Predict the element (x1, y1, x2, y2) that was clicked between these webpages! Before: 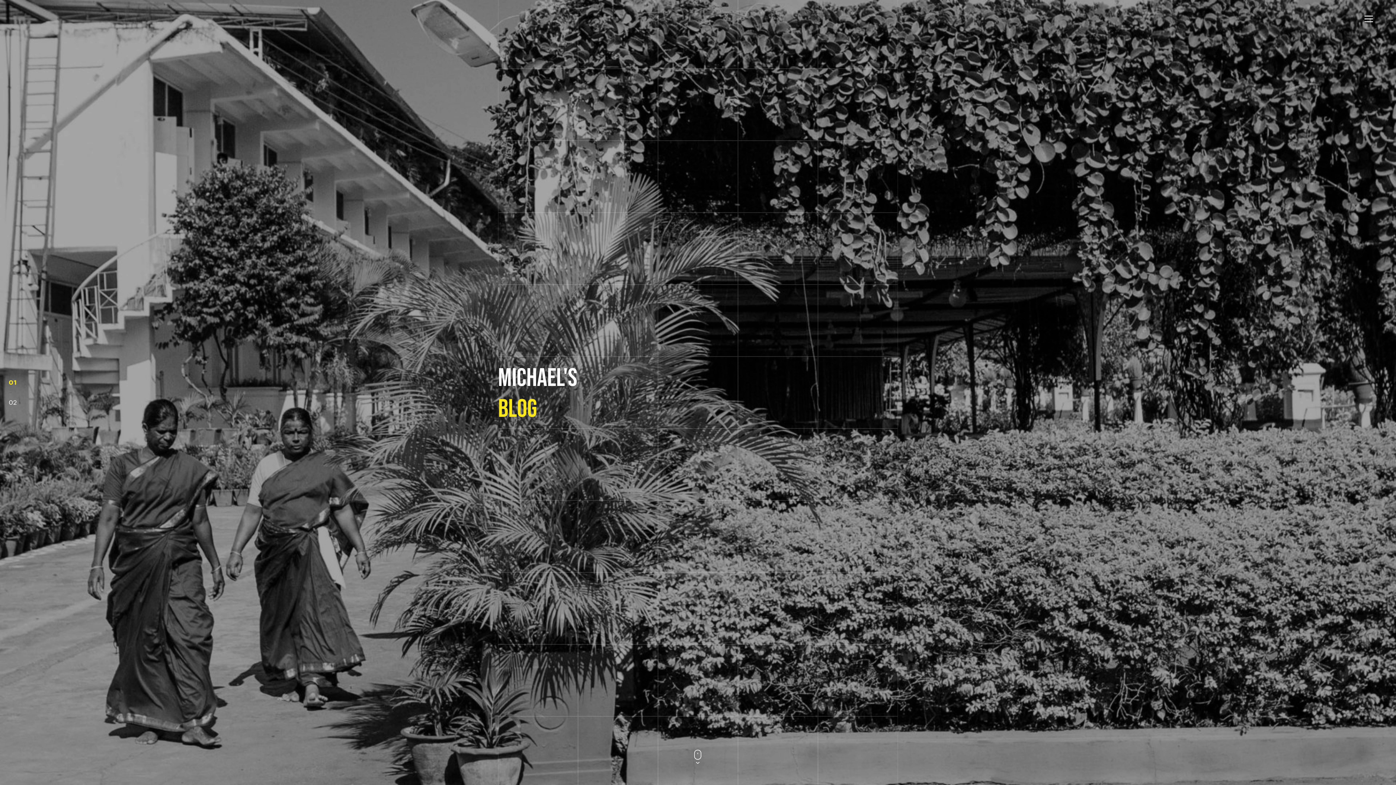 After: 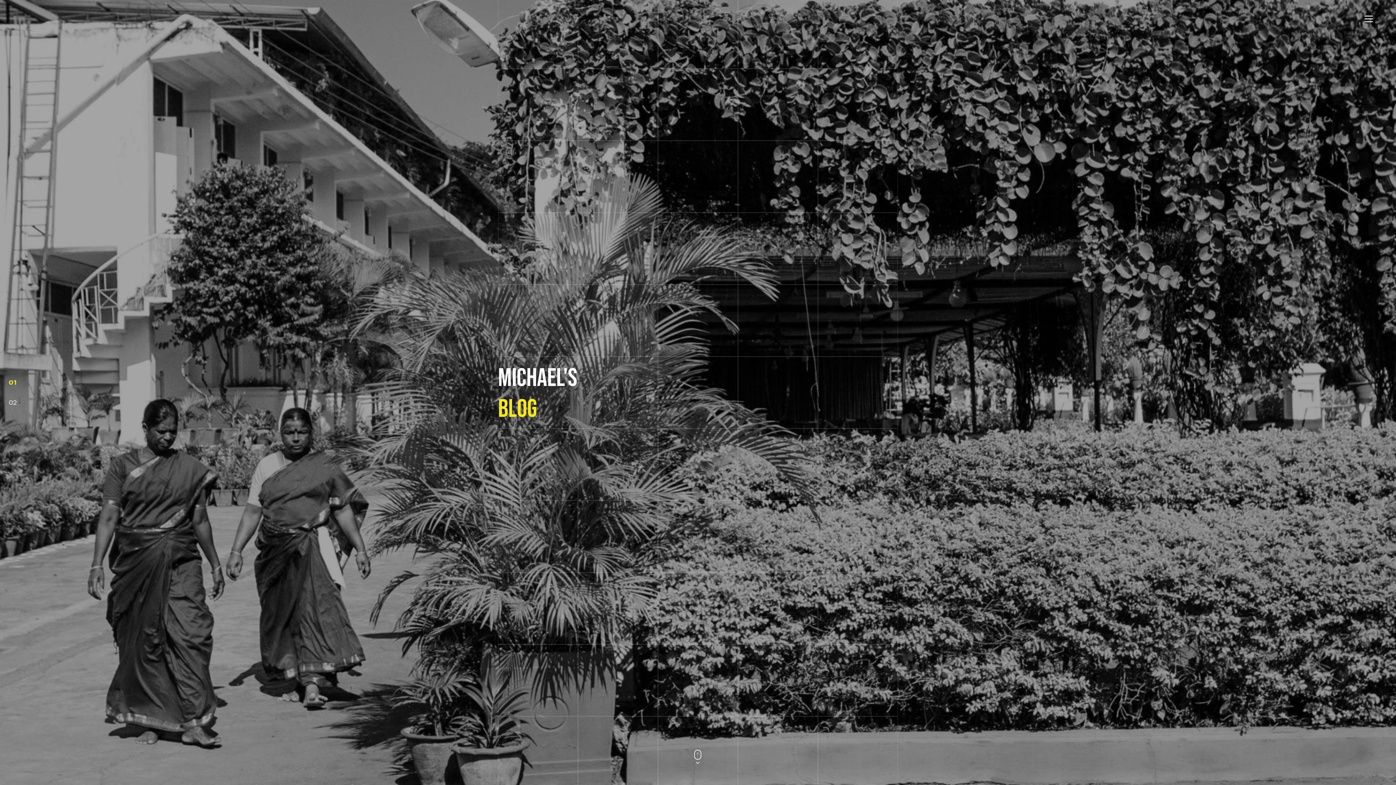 Action: bbox: (8, 374, 16, 391) label: 01
01